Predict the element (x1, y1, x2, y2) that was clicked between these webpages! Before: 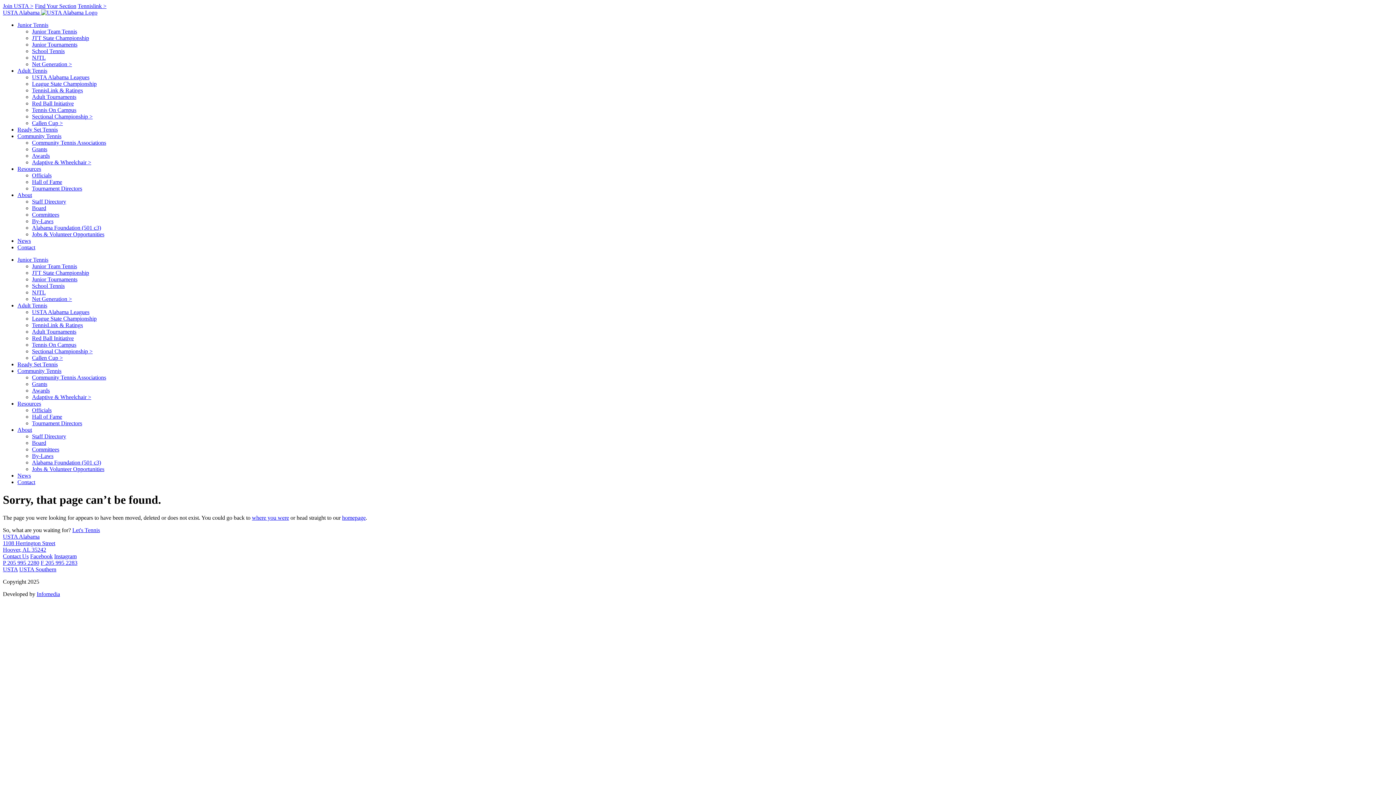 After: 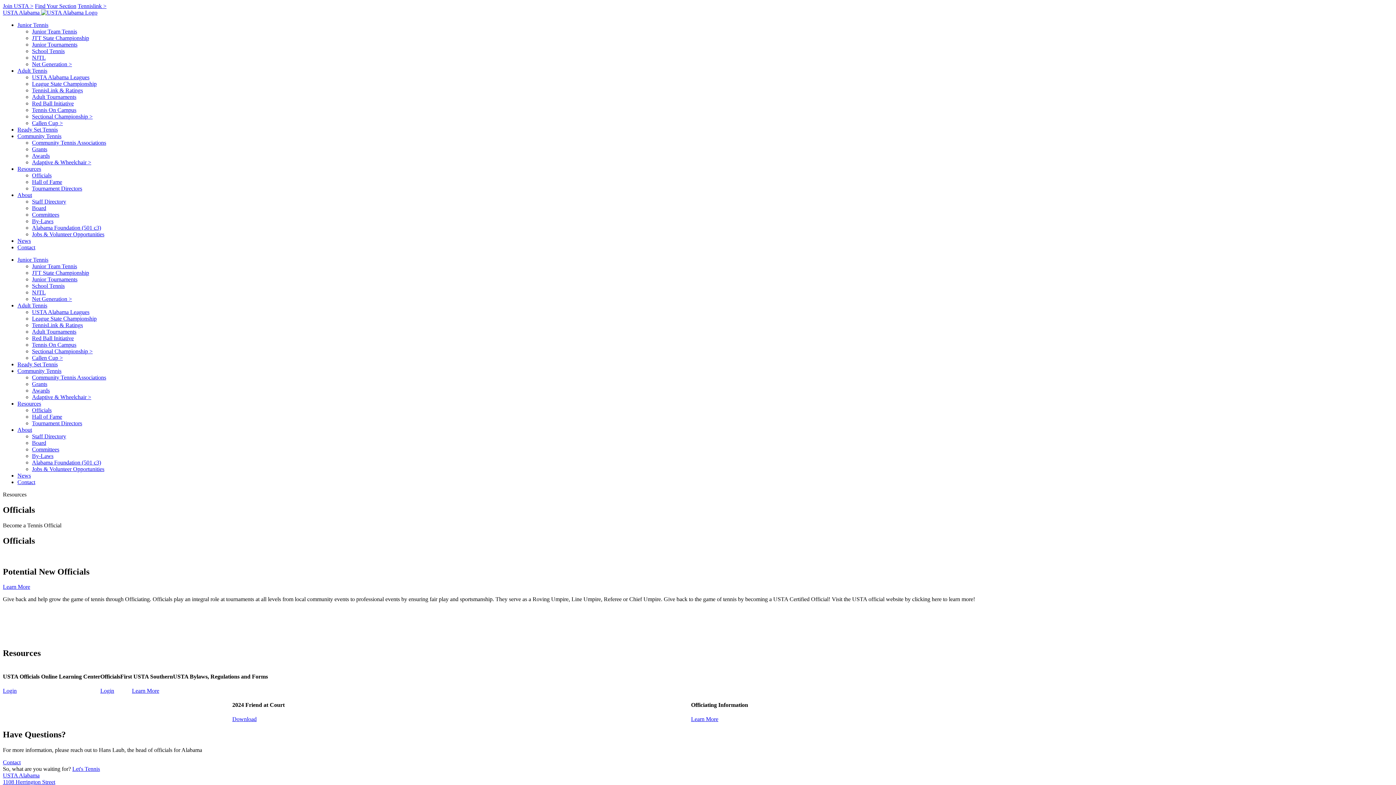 Action: label: Officials bbox: (32, 407, 51, 413)